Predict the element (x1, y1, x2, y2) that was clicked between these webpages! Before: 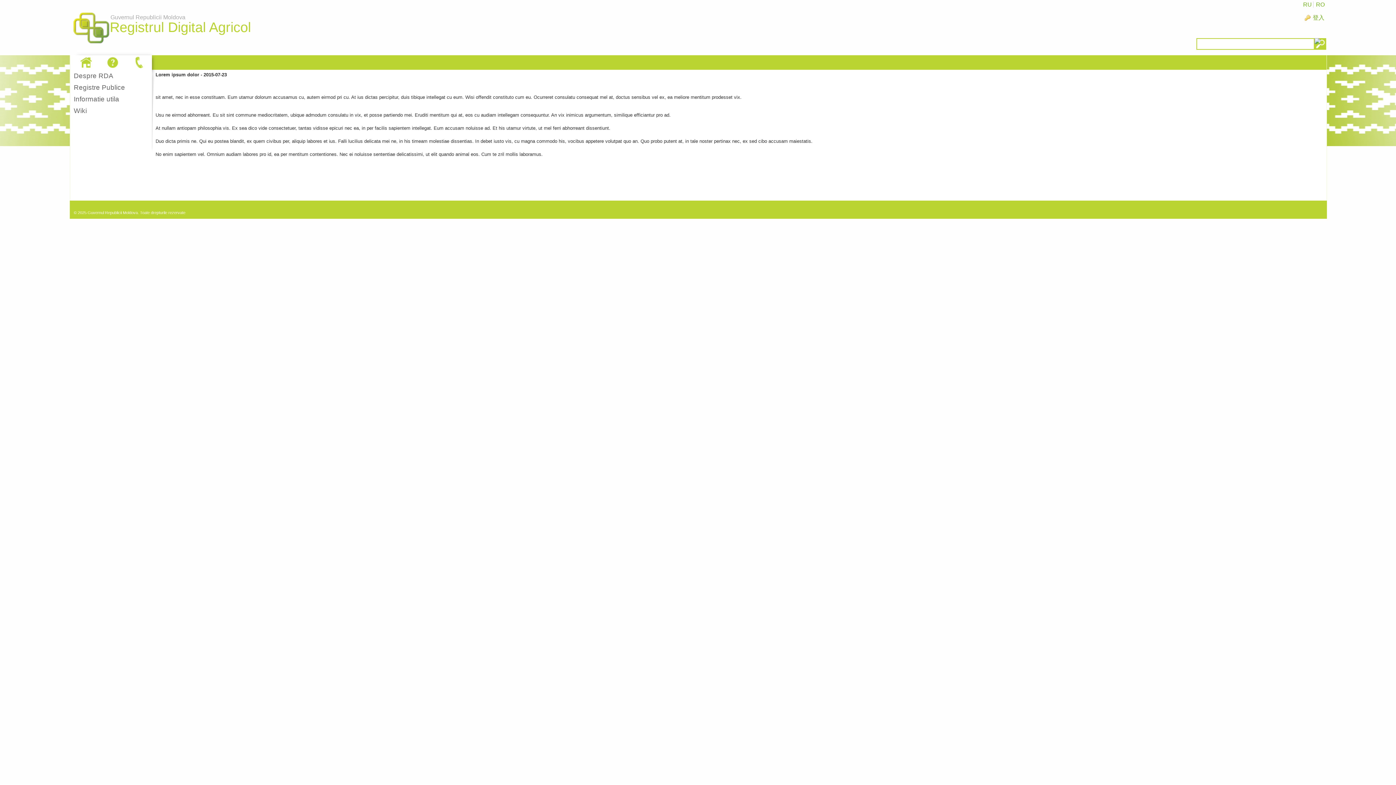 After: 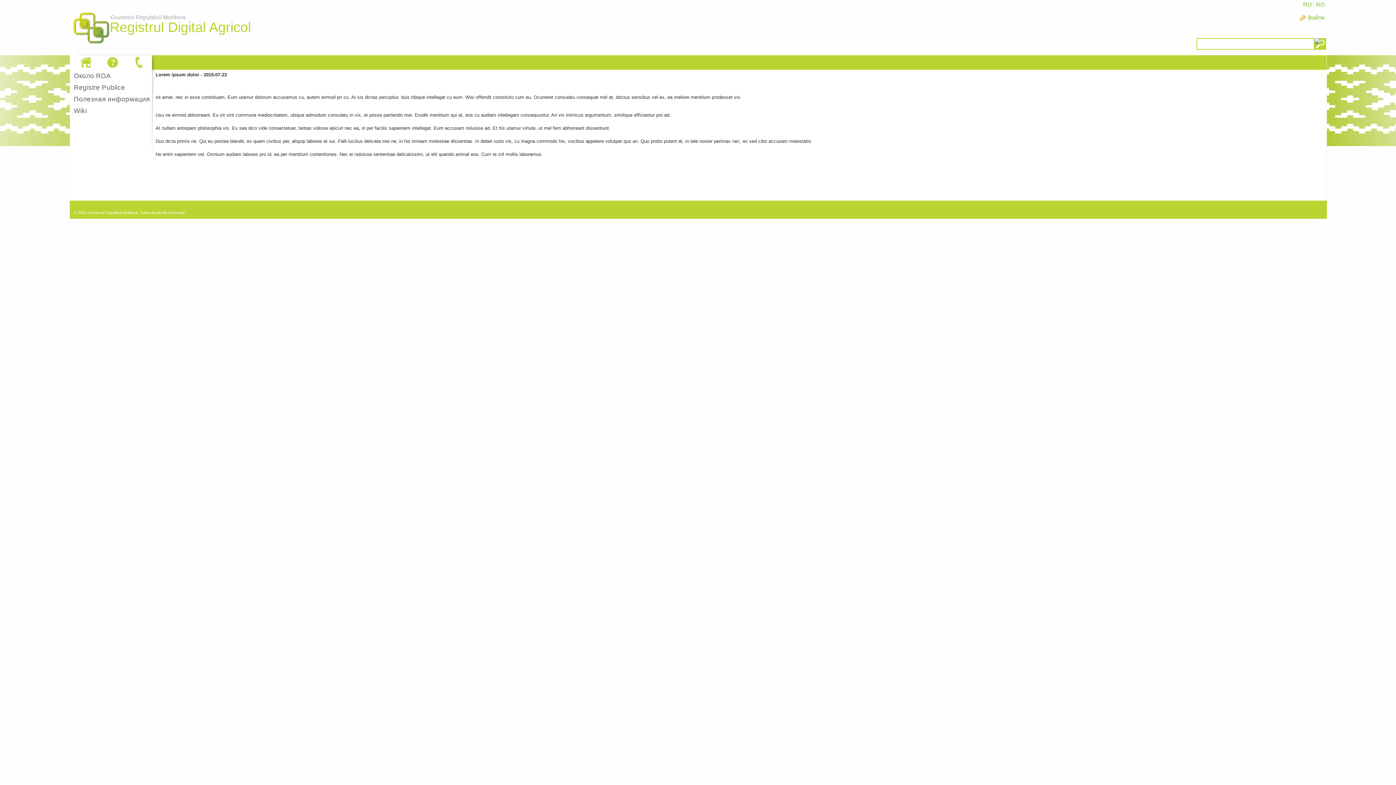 Action: label: RU bbox: (1302, 1, 1313, 7)